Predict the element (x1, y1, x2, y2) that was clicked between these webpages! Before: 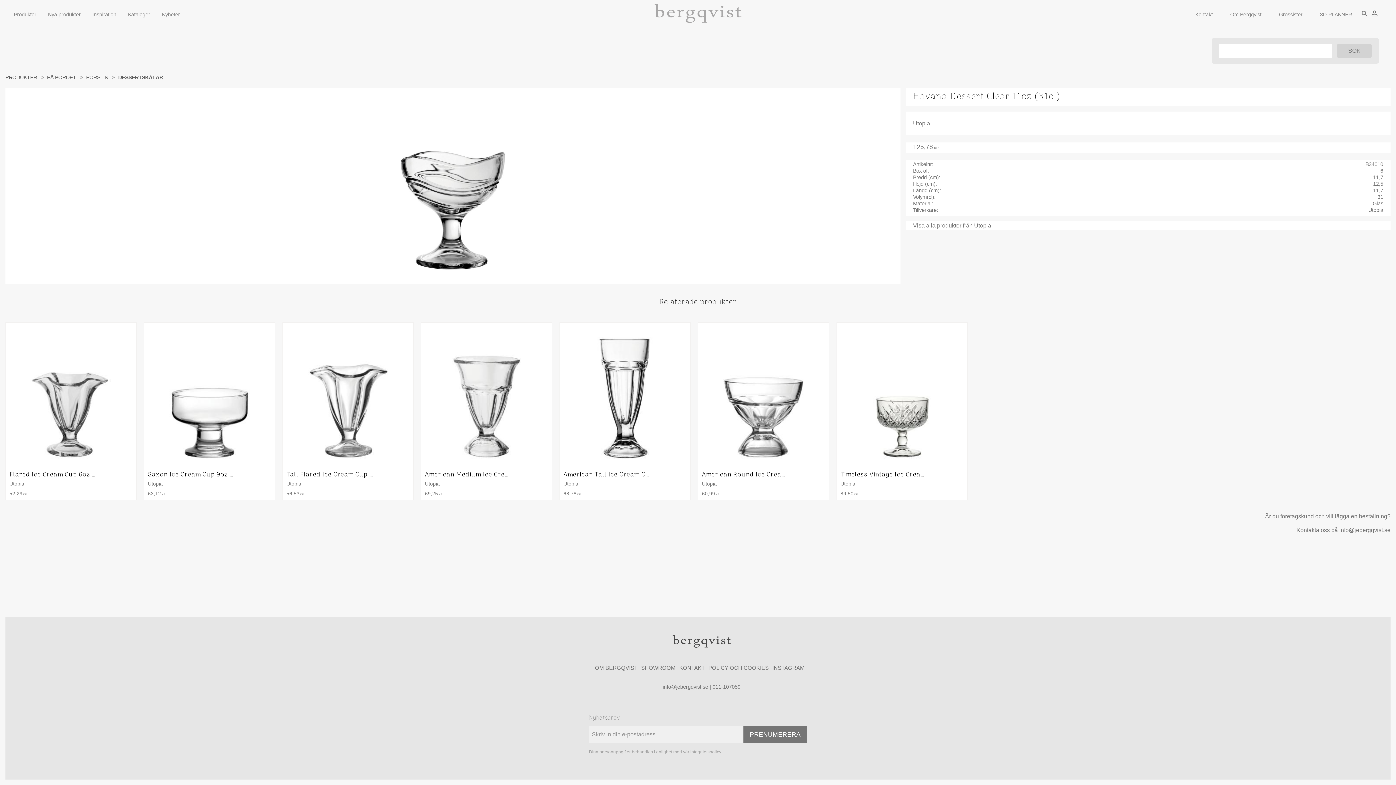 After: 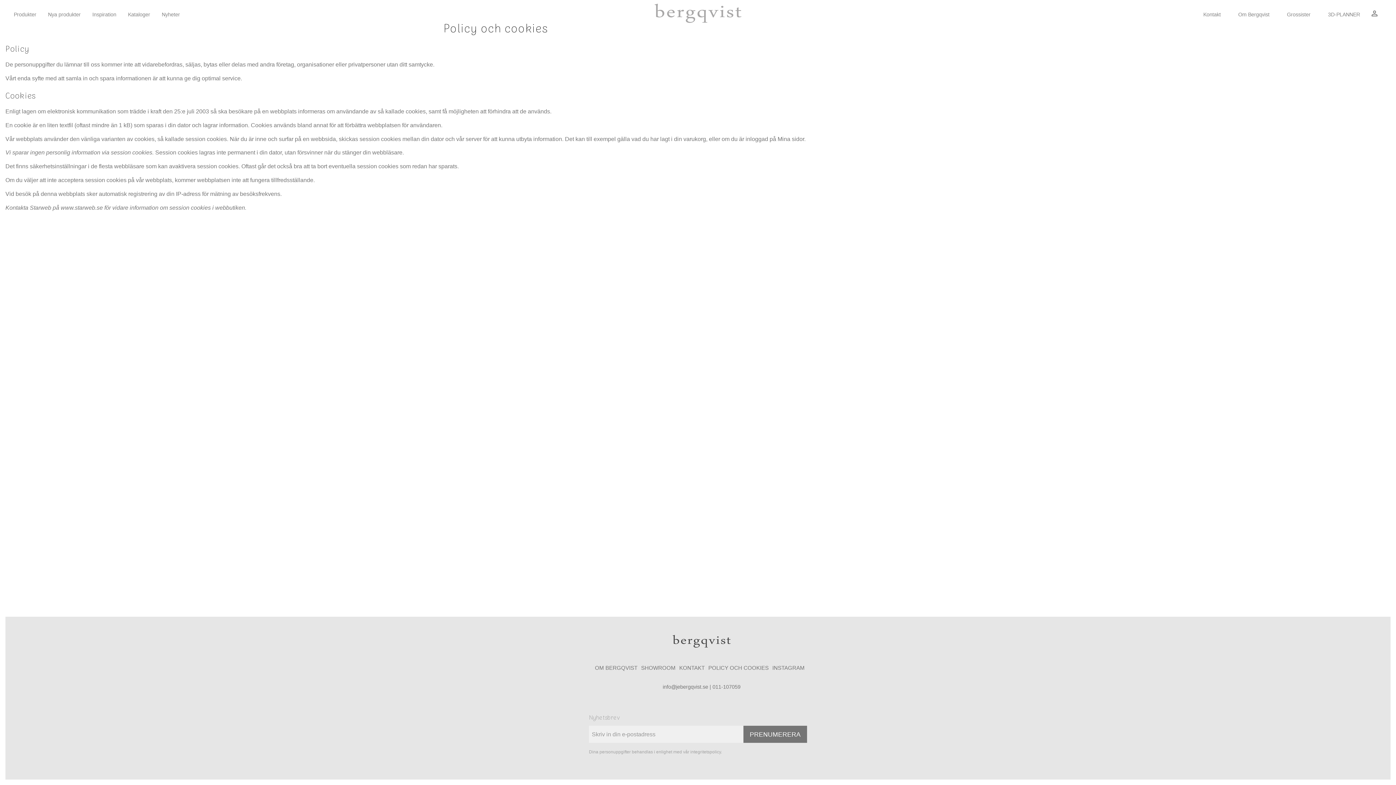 Action: bbox: (690, 749, 721, 754) label: integritetspolicy